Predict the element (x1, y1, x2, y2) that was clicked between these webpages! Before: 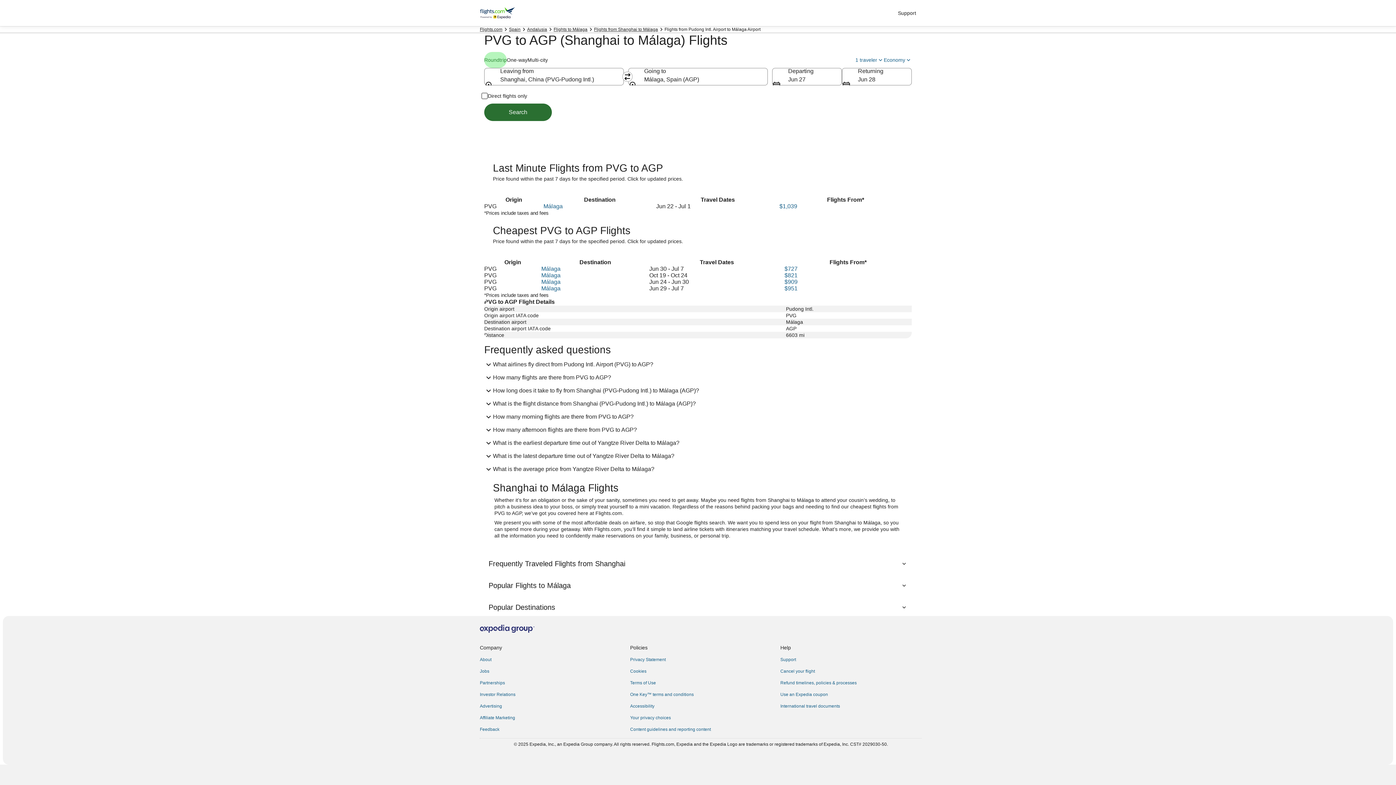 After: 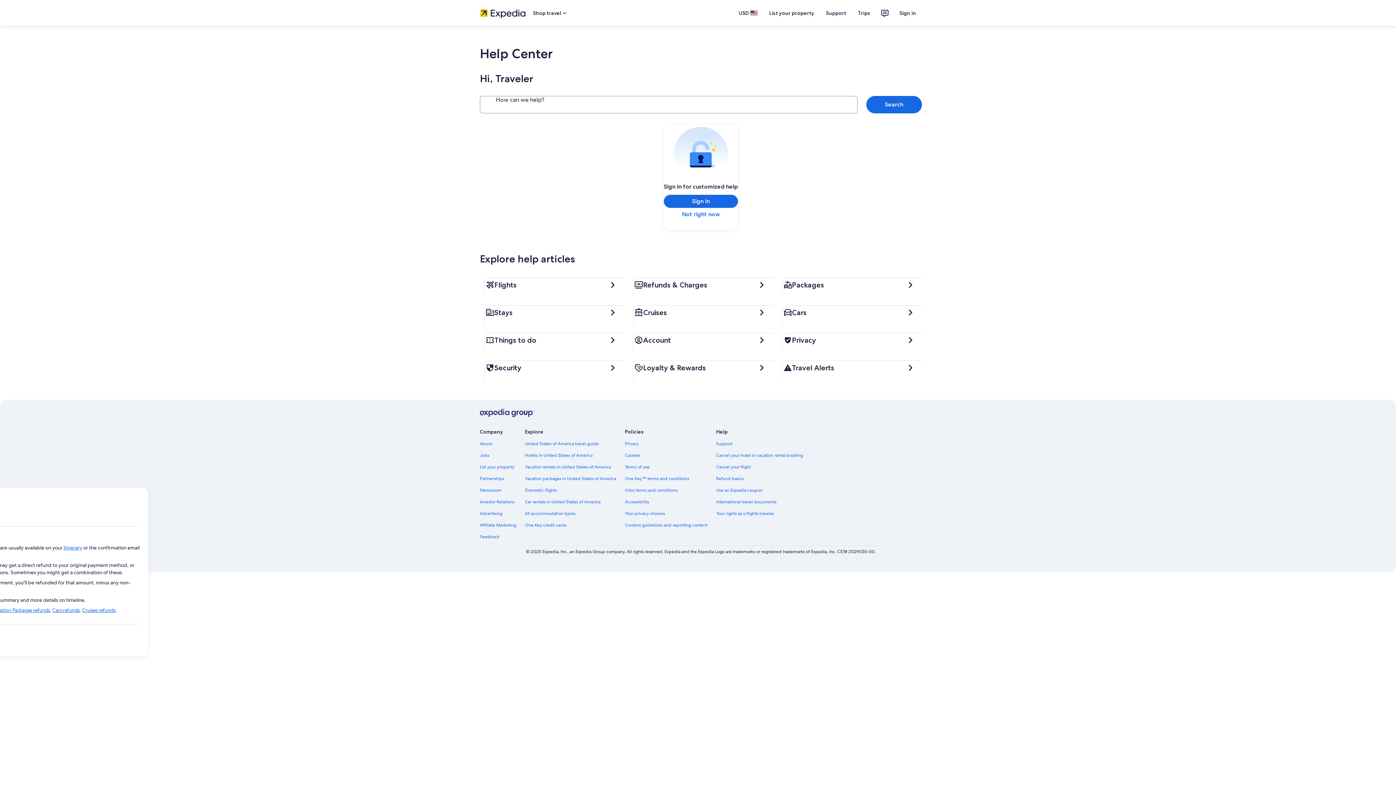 Action: label: Refund timelines, policies & processes bbox: (780, 680, 922, 686)